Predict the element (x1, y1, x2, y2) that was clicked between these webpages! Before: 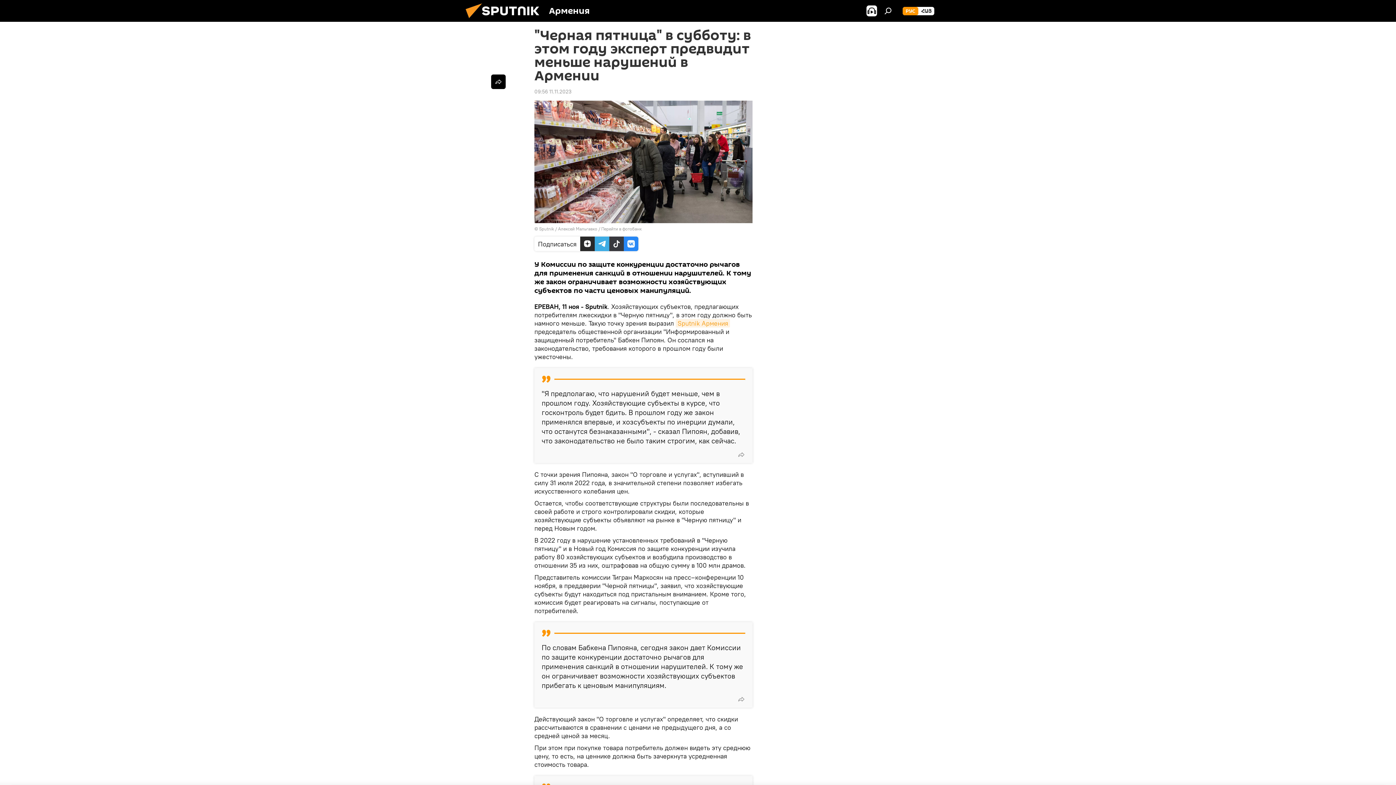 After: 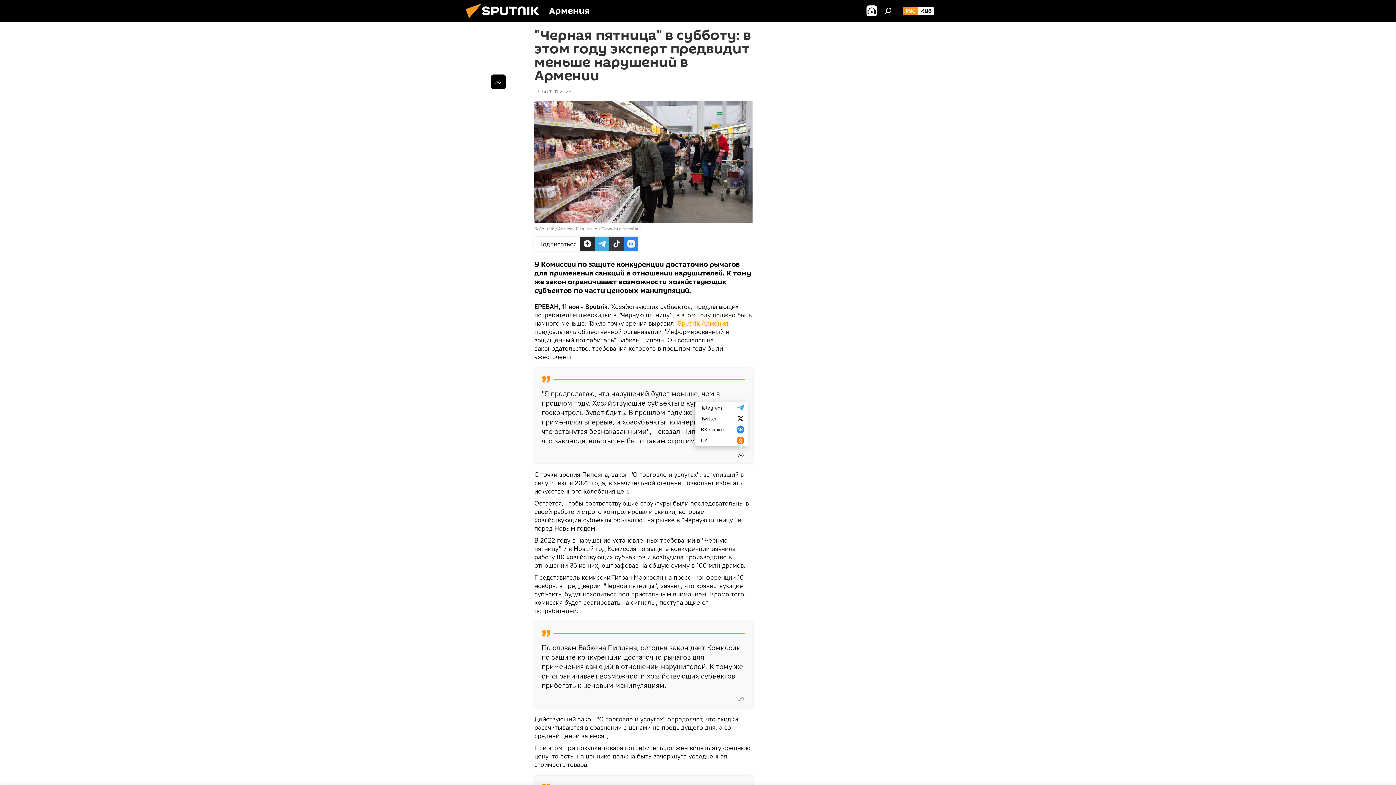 Action: bbox: (734, 447, 748, 462)